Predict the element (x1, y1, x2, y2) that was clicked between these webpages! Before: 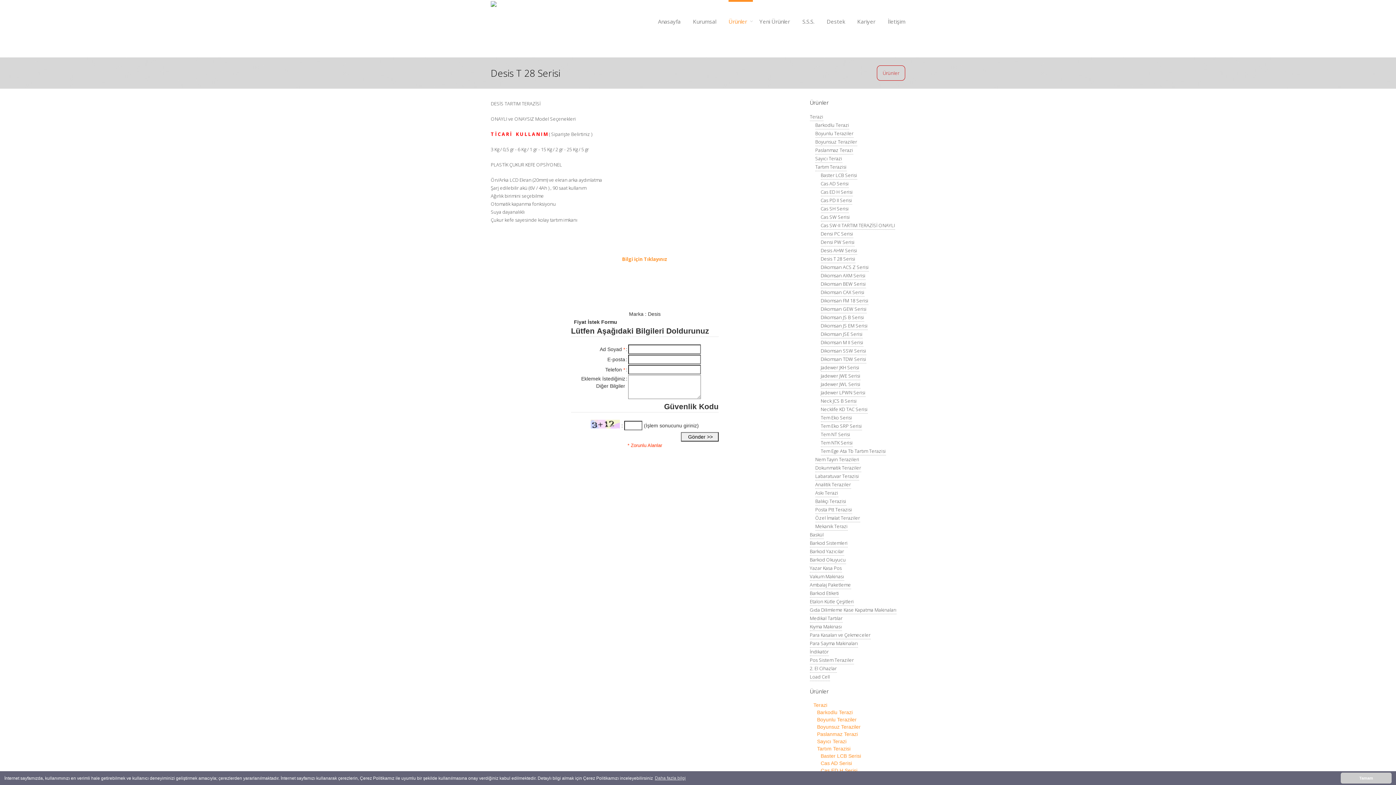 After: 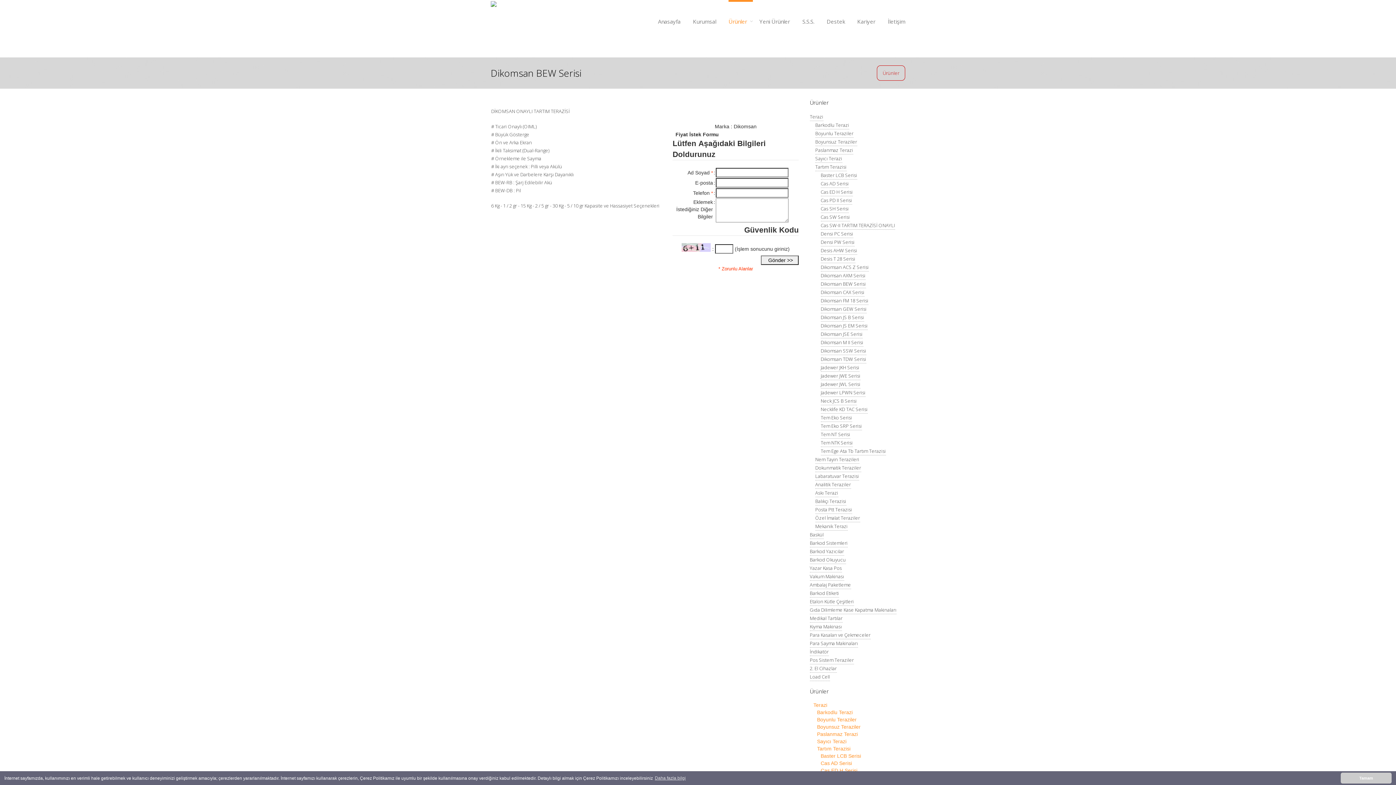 Action: bbox: (820, 280, 866, 288) label: Dikomsan BEW Serisi